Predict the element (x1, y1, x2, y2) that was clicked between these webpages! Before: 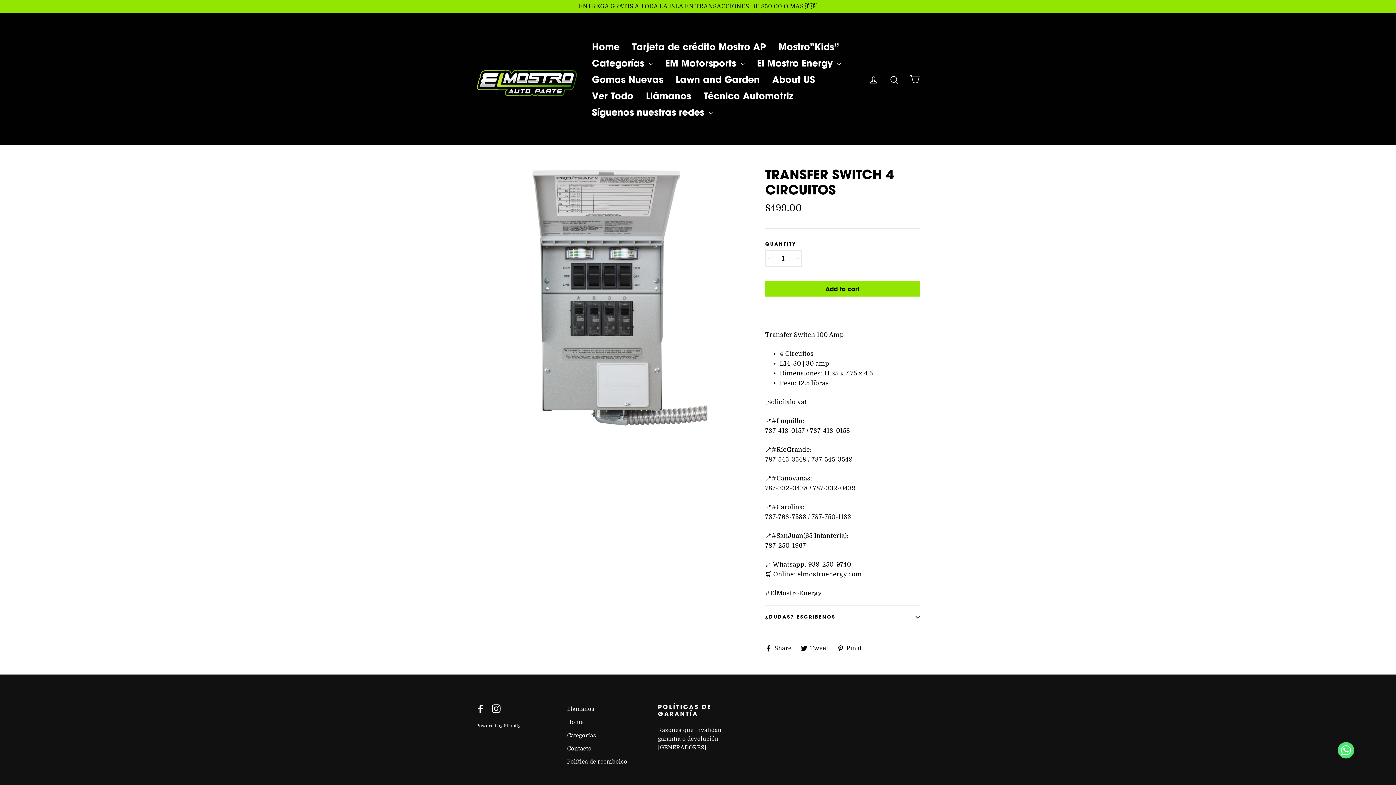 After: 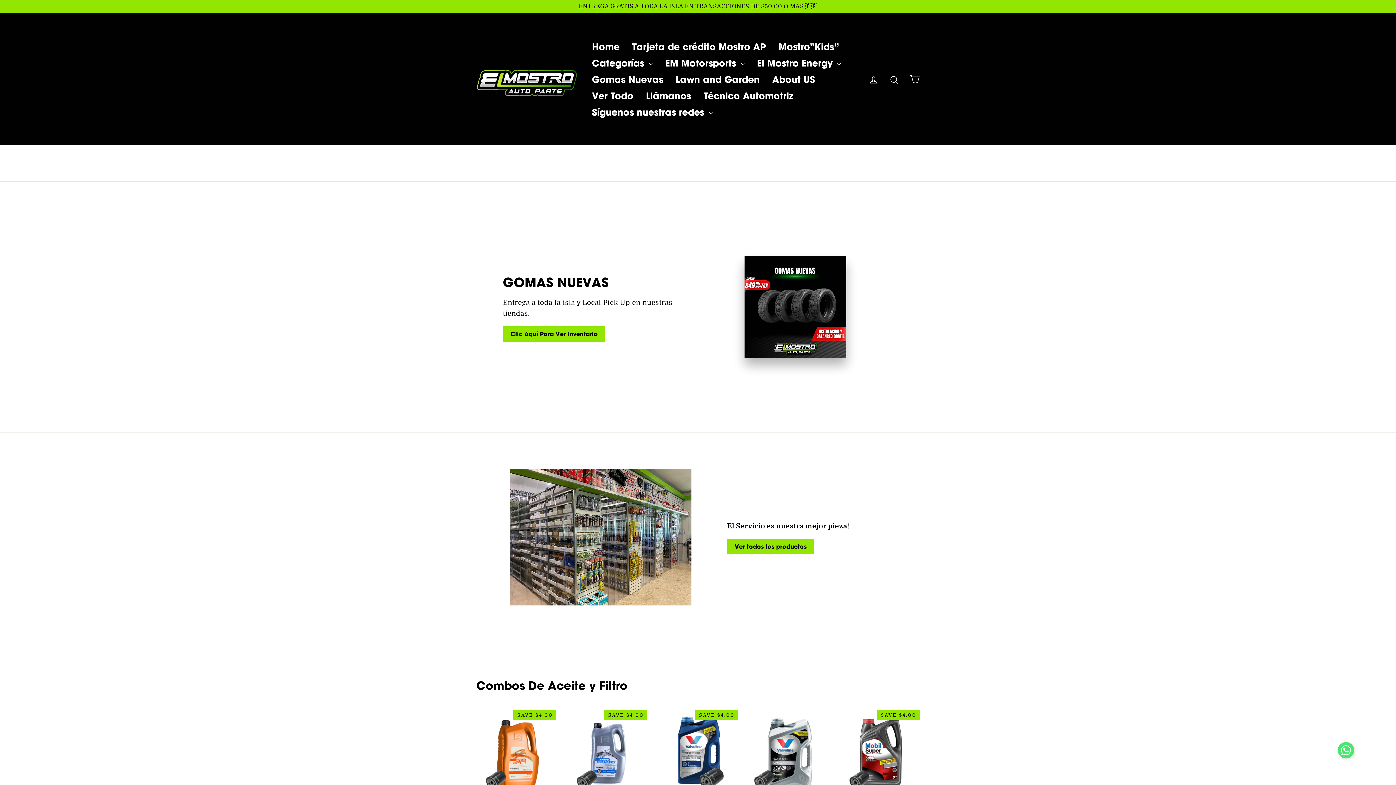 Action: label: Home bbox: (567, 717, 647, 728)